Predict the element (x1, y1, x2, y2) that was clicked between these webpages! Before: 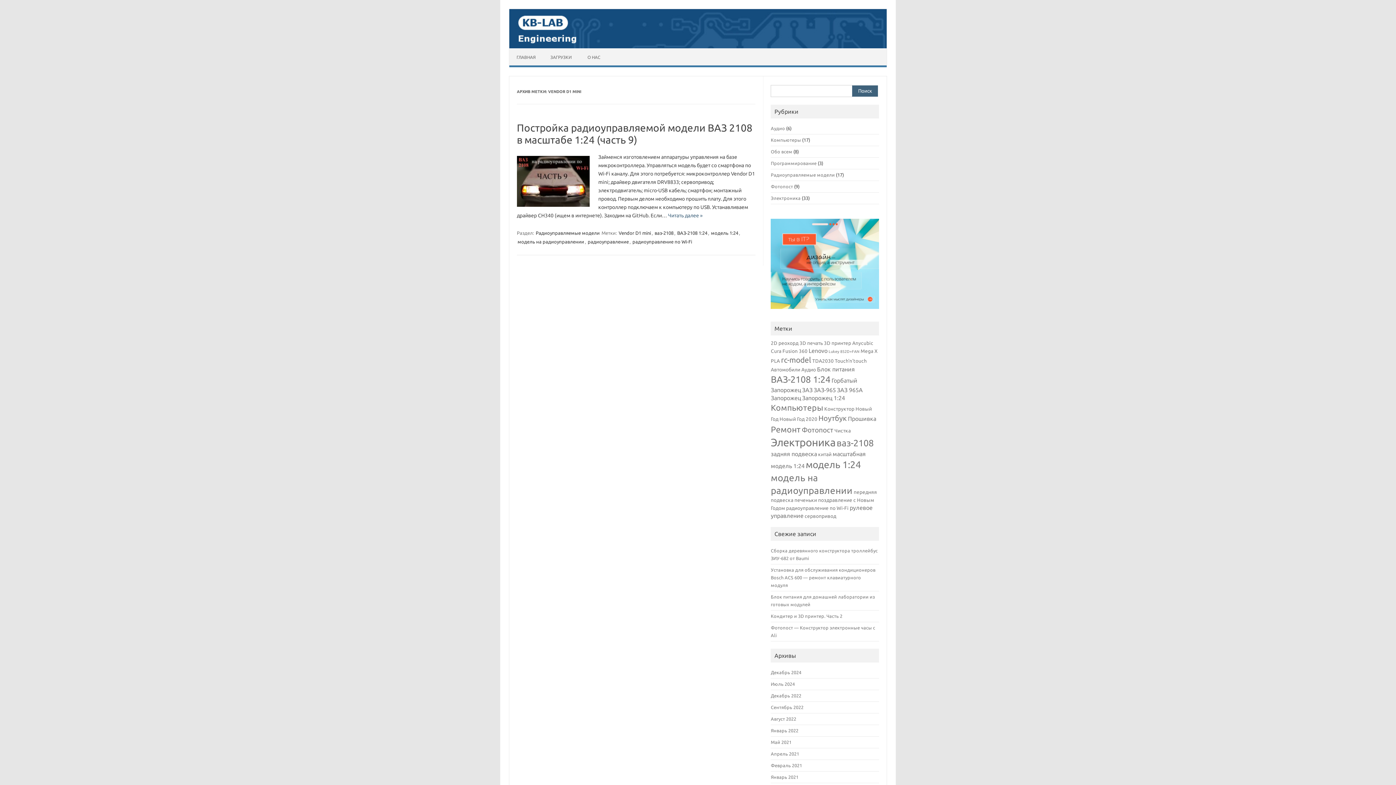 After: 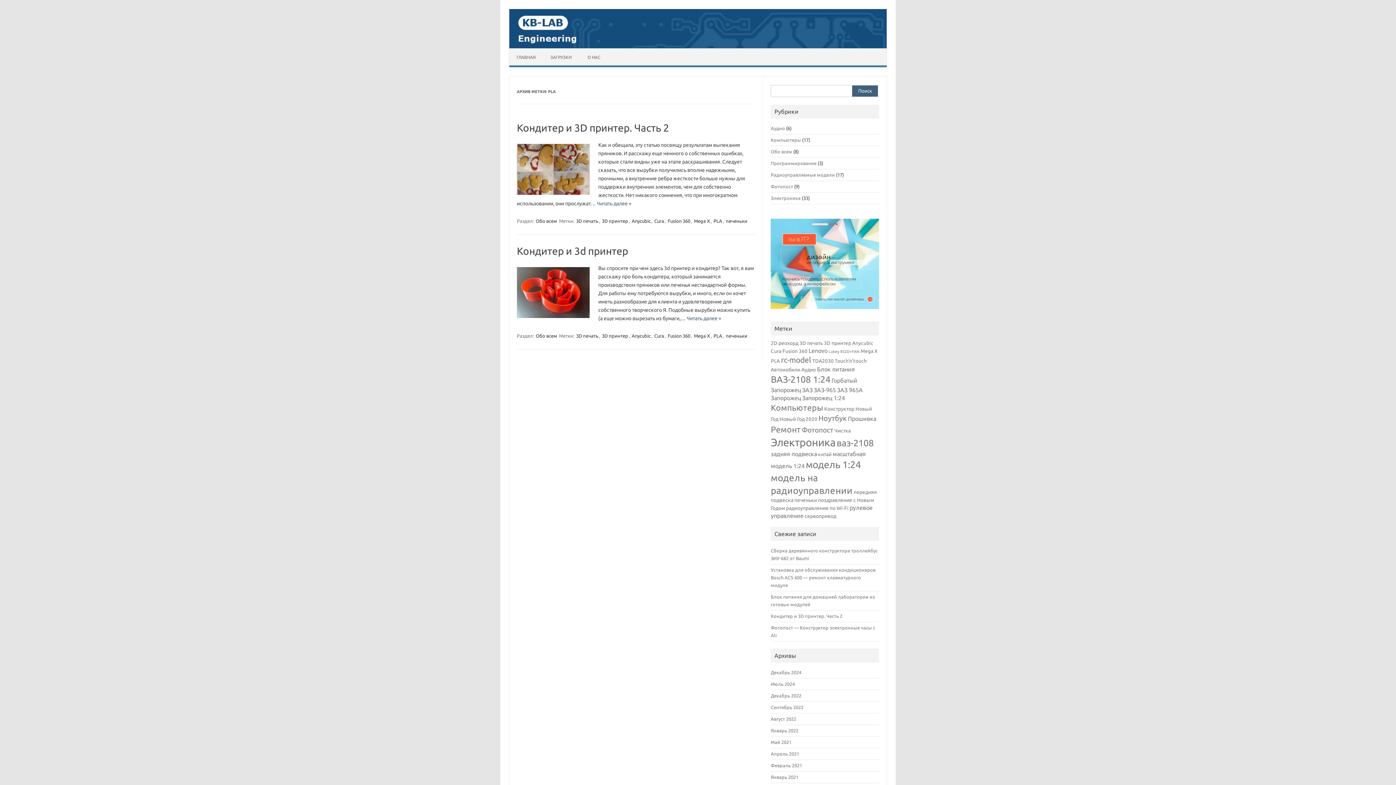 Action: label: PLA (2 элемента) bbox: (771, 358, 780, 364)